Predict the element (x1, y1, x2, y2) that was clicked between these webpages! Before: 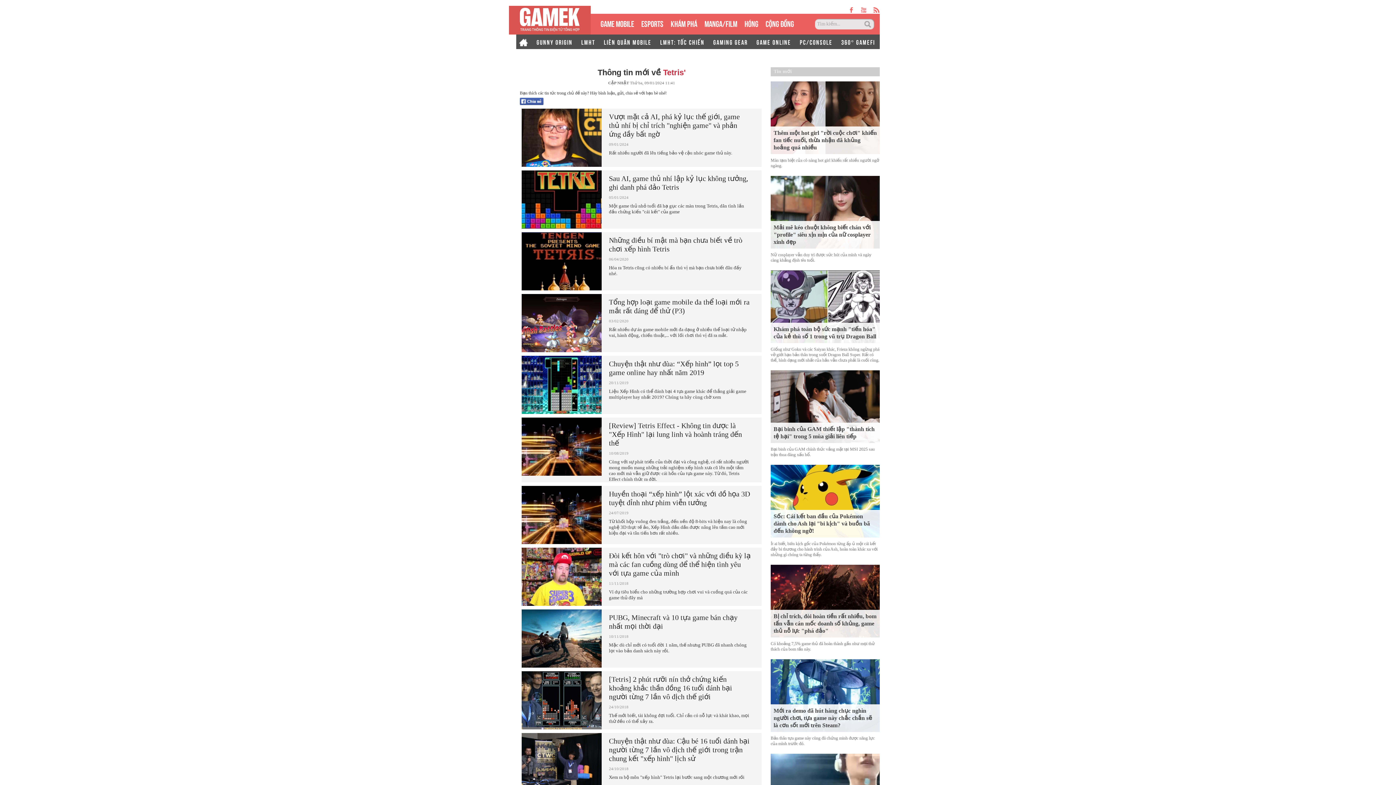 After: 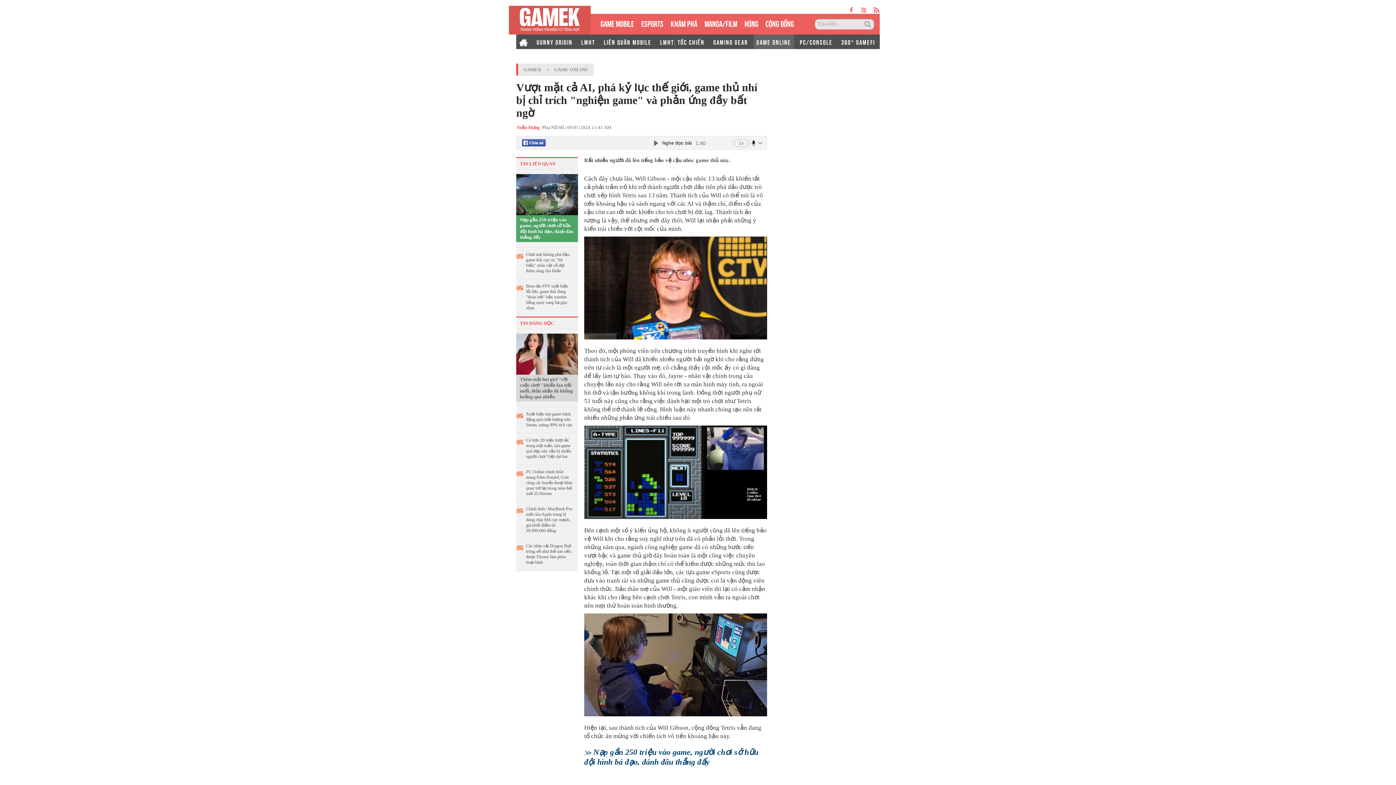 Action: bbox: (609, 112, 750, 138) label: Vượt mặt cả AI, phá kỷ lục thế giới, game thủ nhí bị chỉ trích "nghiện game" và phản ứng đầy bất ngờ